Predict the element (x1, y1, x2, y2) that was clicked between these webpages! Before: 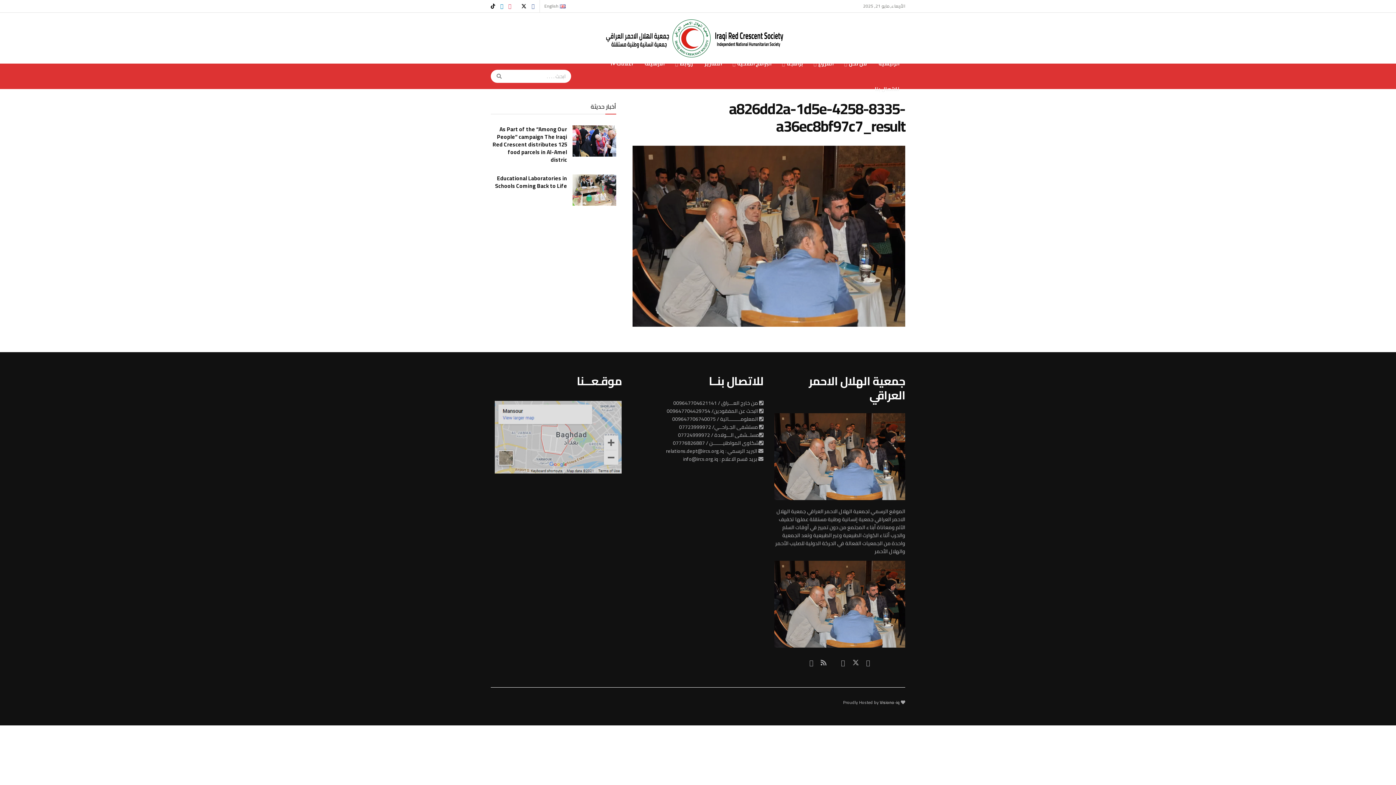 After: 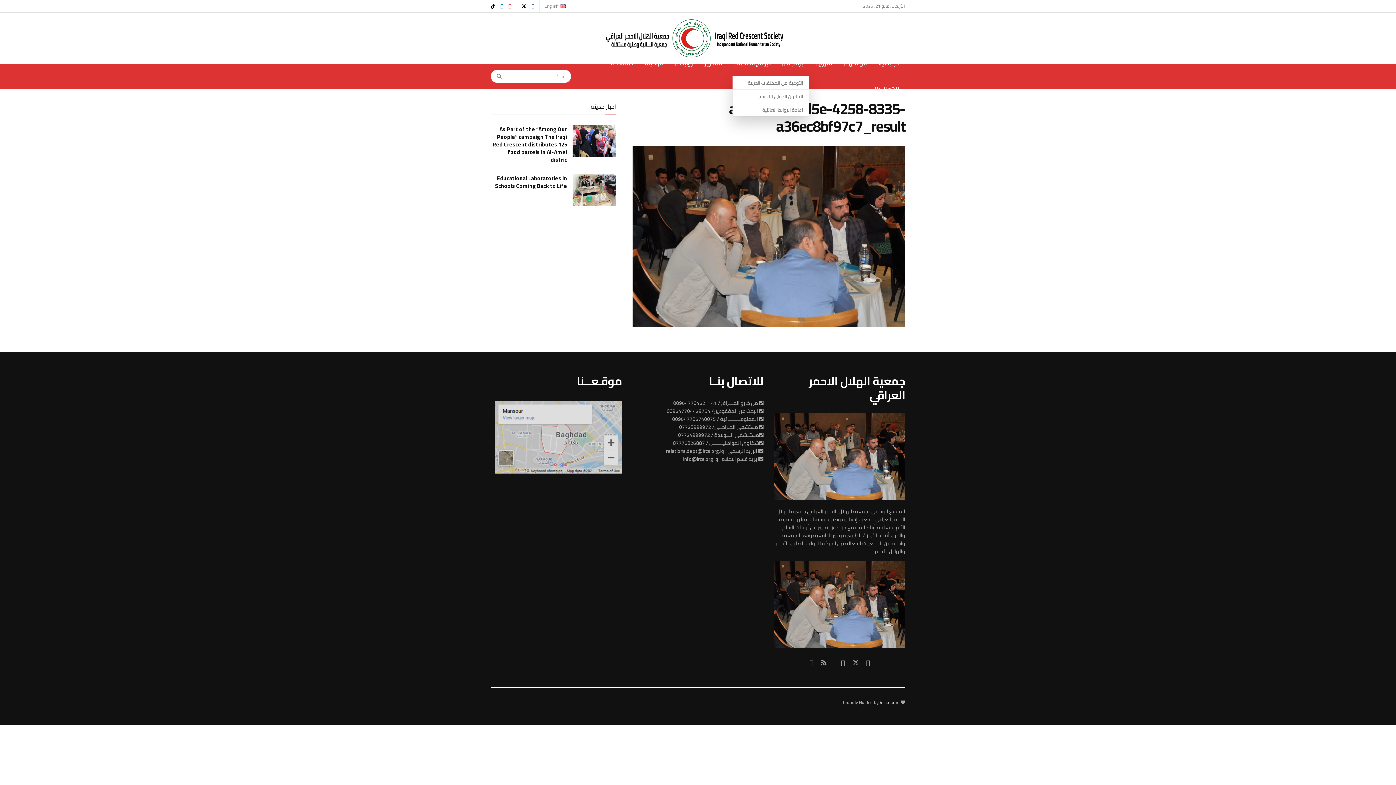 Action: label: برامجنا bbox: (777, 50, 809, 76)